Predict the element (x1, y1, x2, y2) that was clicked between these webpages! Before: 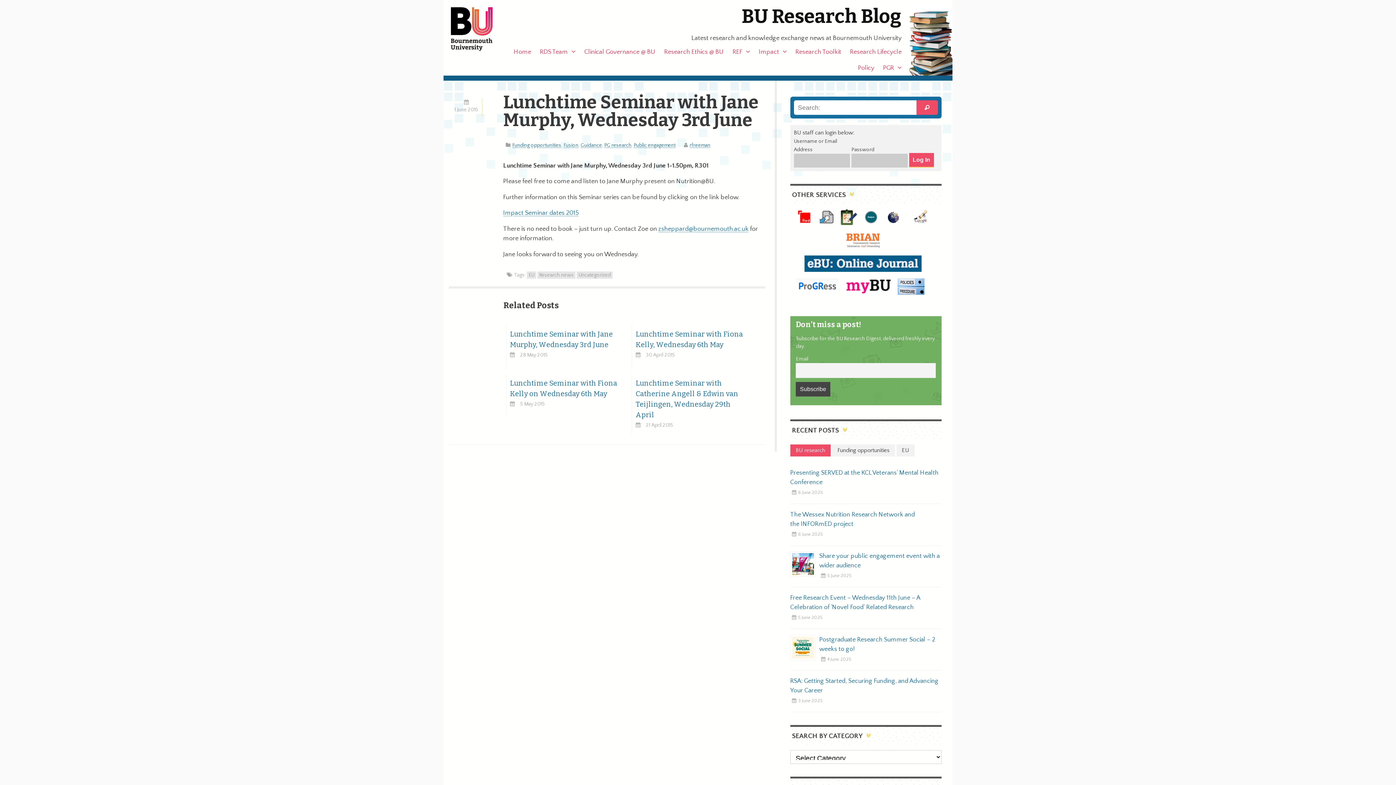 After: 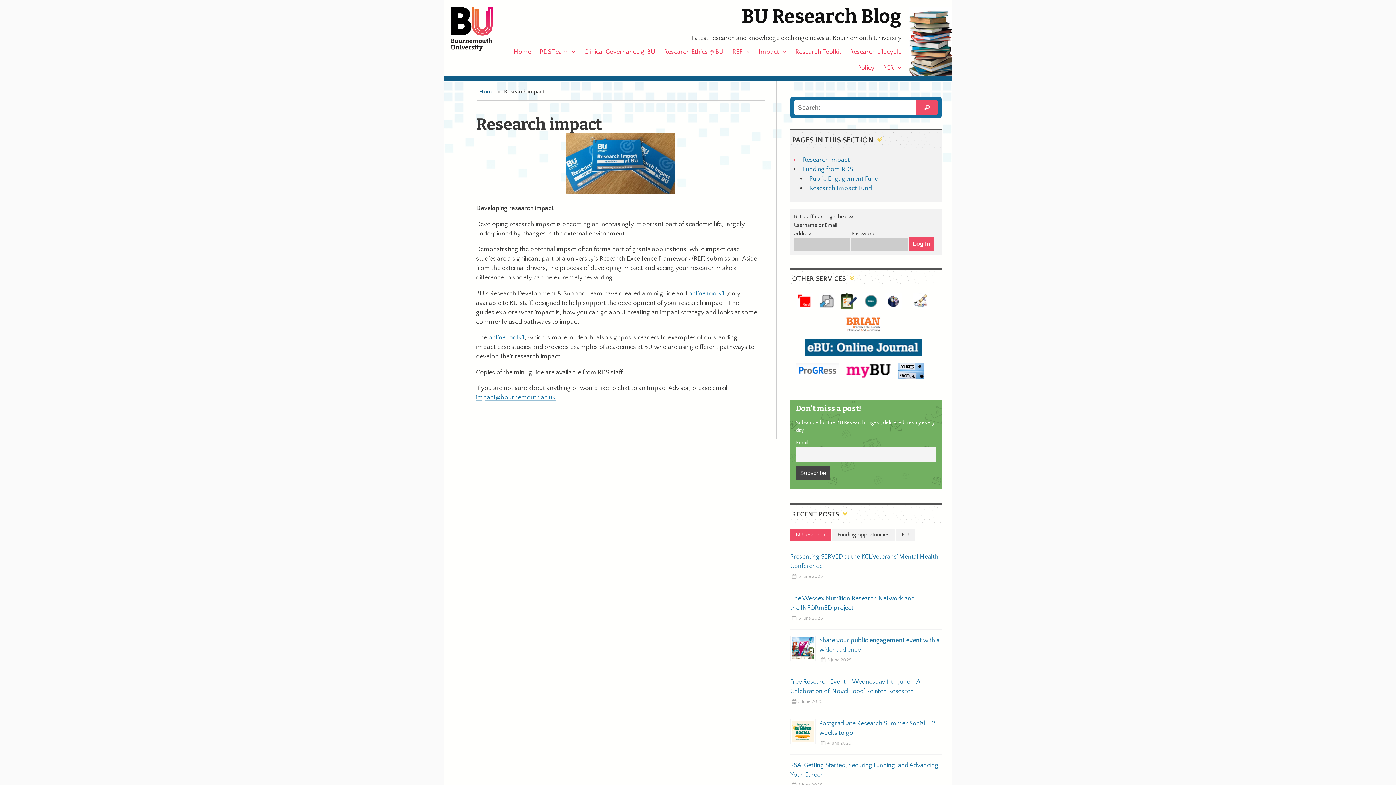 Action: bbox: (755, 44, 790, 58) label: Impact